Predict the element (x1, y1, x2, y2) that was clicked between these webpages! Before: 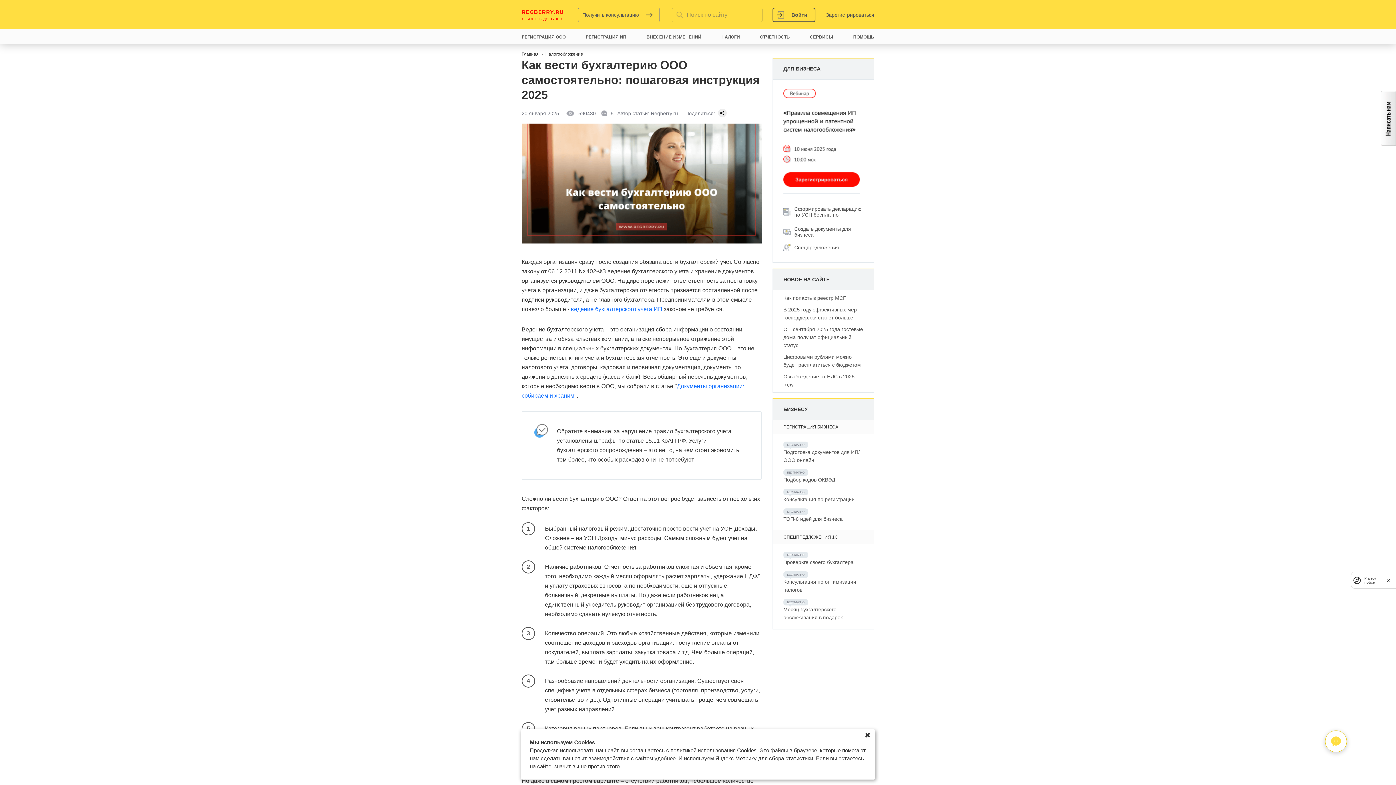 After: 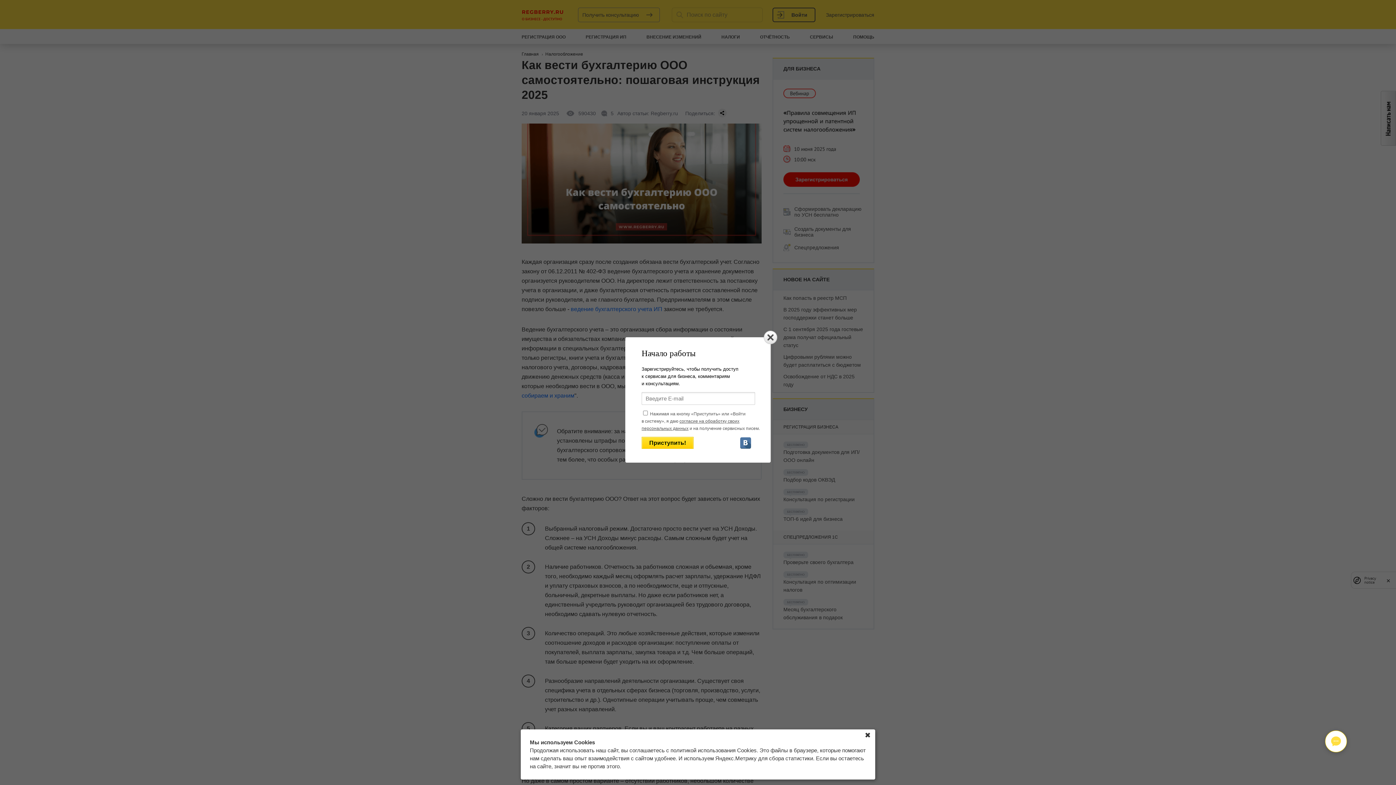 Action: label: Зарегистрироваться bbox: (826, 12, 874, 17)